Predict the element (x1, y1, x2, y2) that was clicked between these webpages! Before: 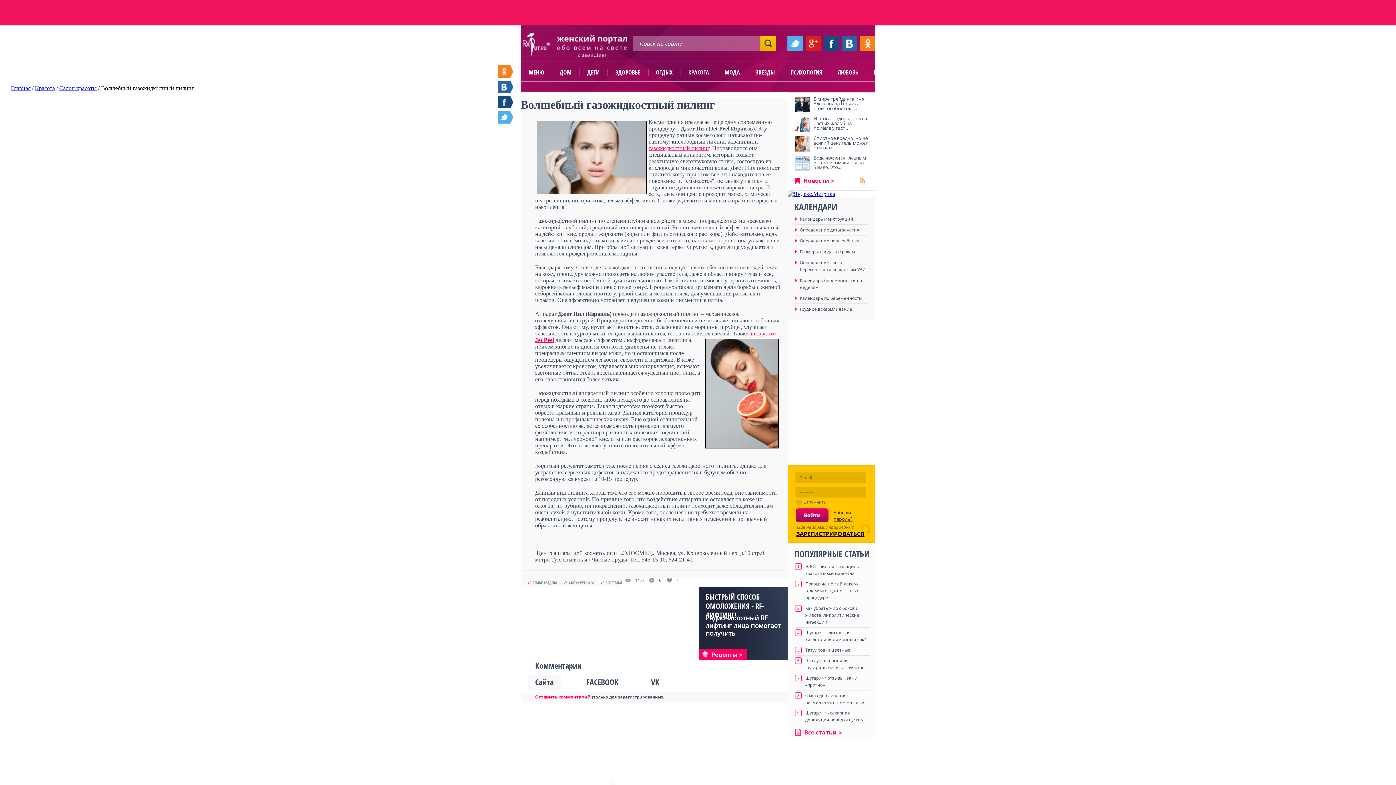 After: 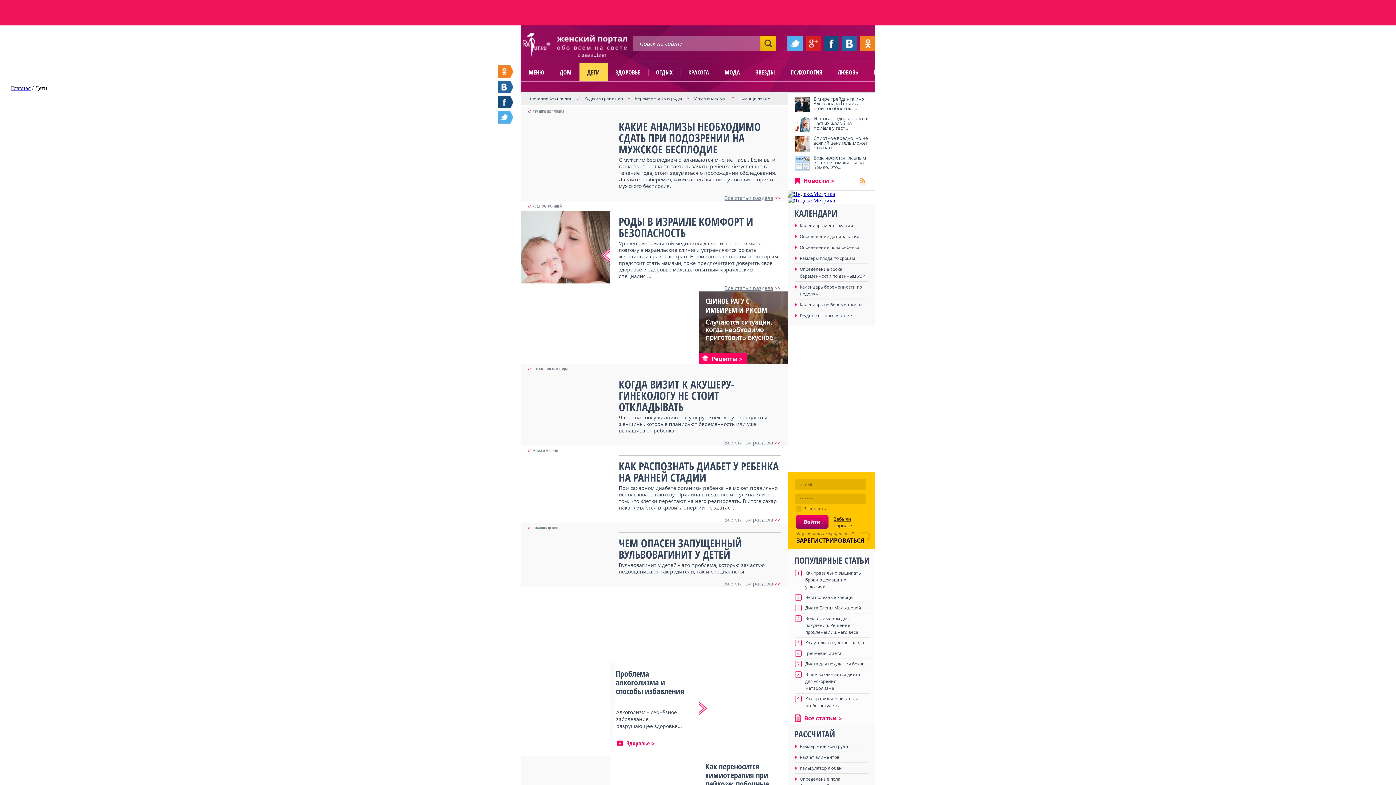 Action: bbox: (579, 63, 607, 81) label: ДЕТИ